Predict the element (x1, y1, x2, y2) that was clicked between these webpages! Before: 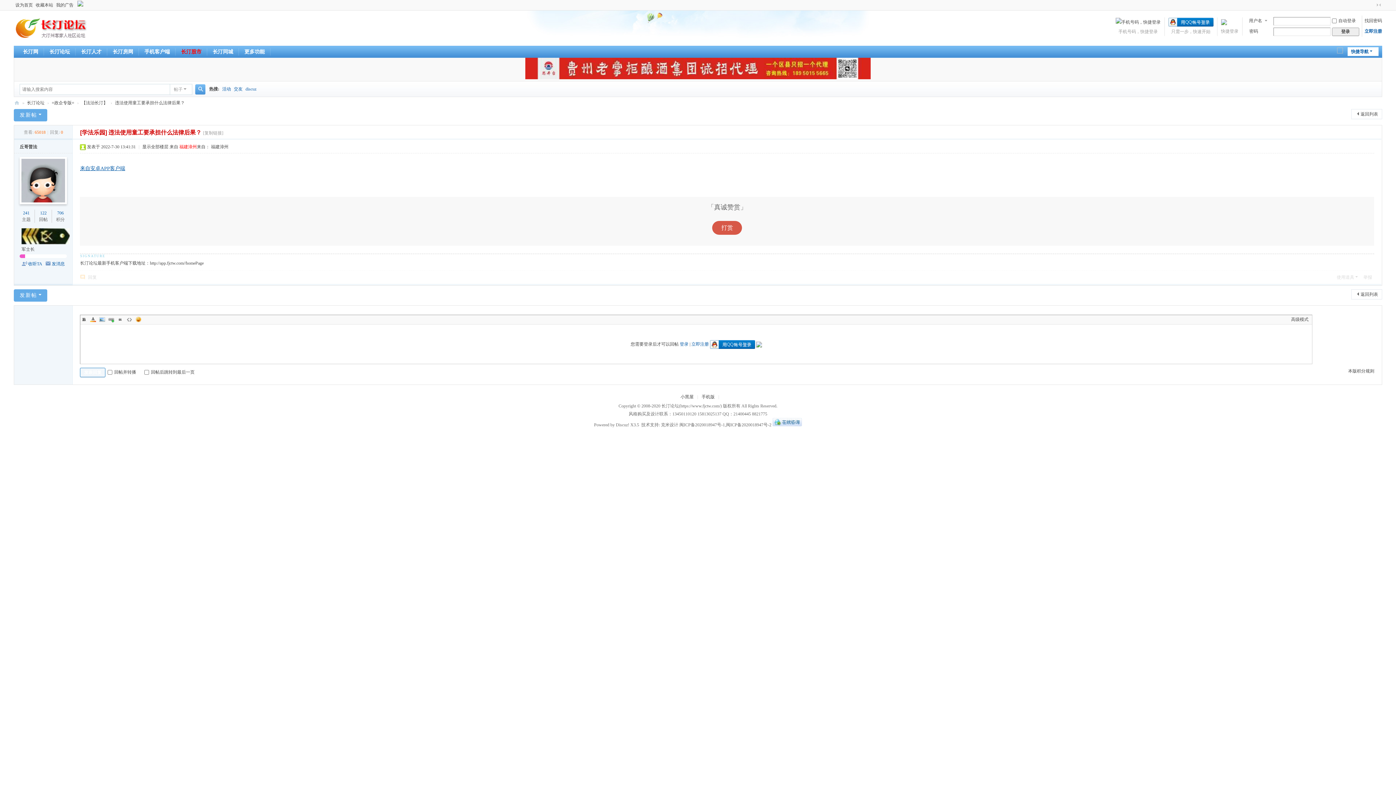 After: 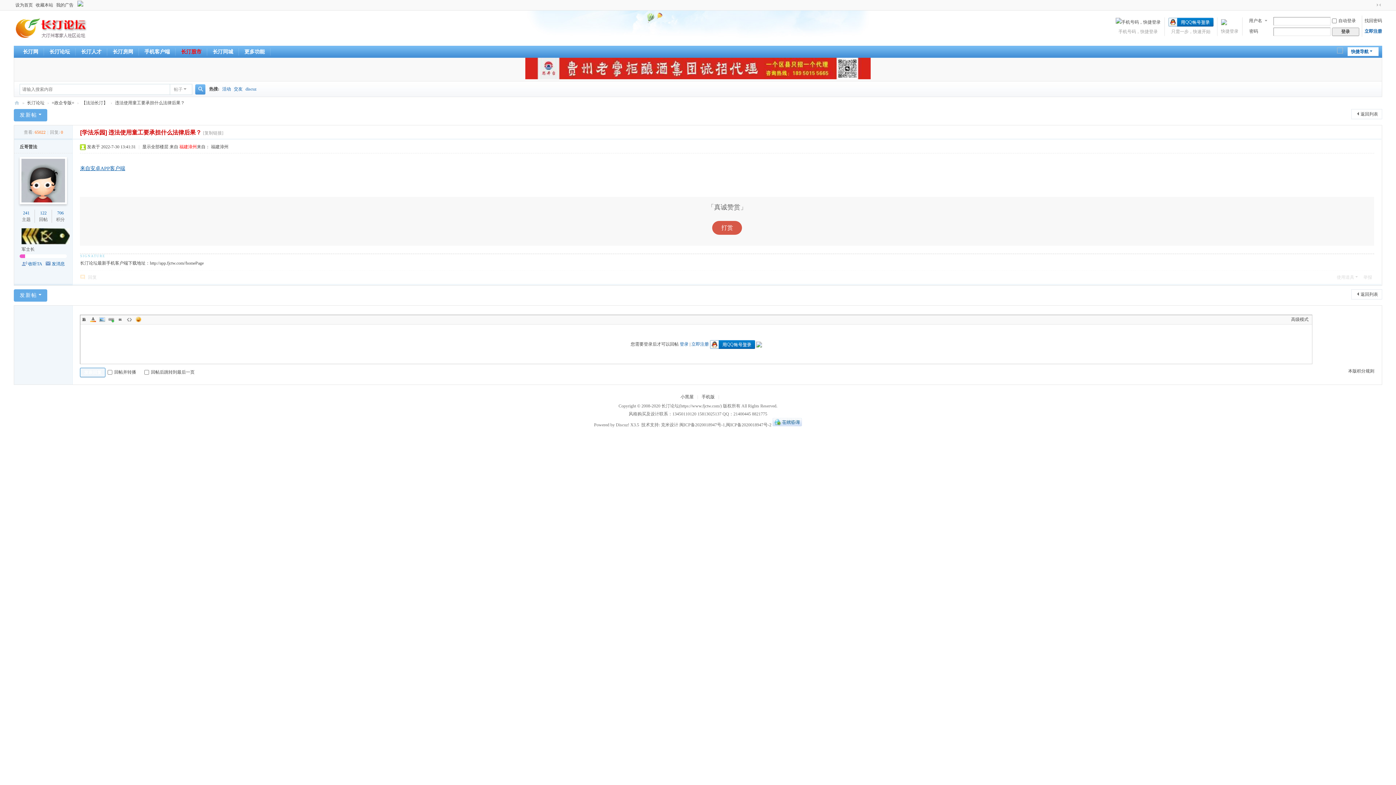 Action: label: 显示全部楼层 bbox: (142, 144, 168, 149)